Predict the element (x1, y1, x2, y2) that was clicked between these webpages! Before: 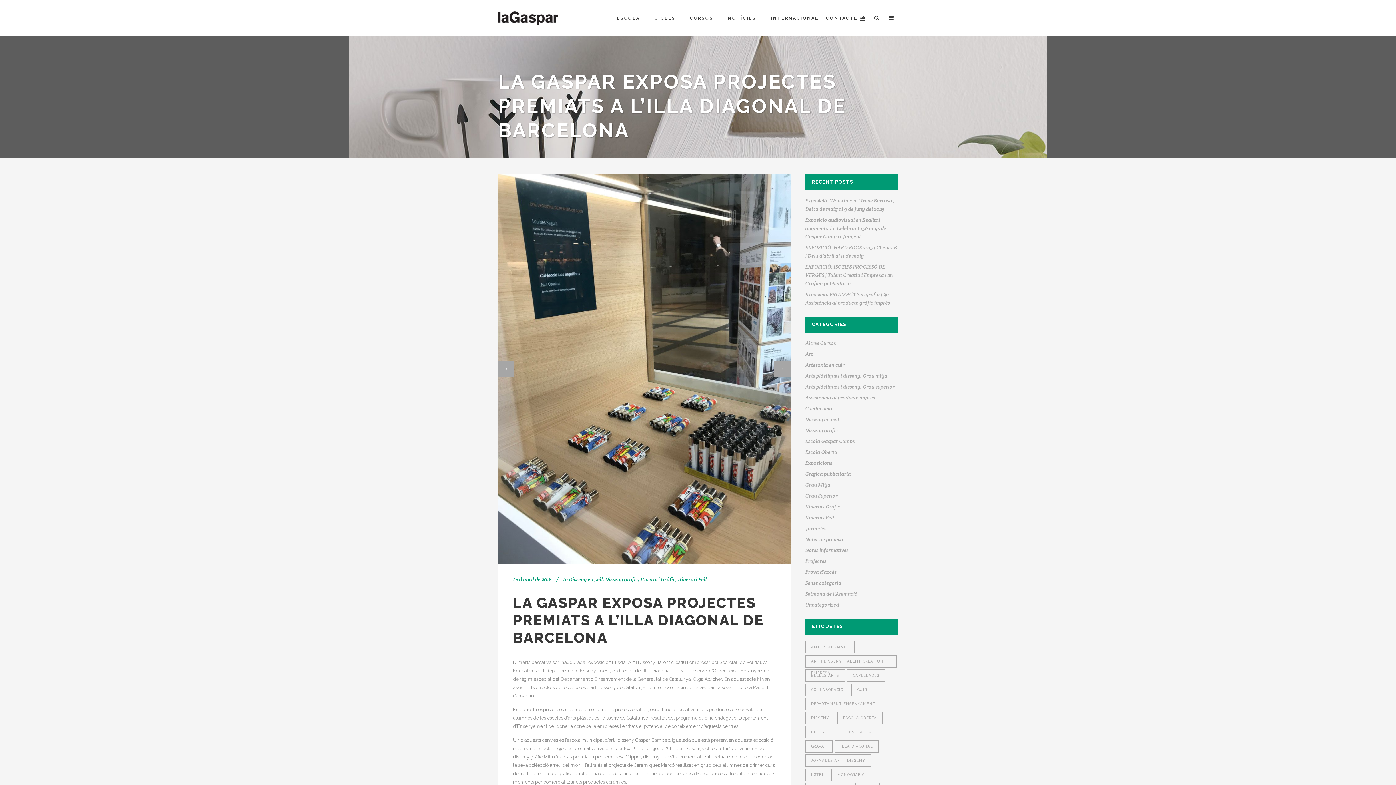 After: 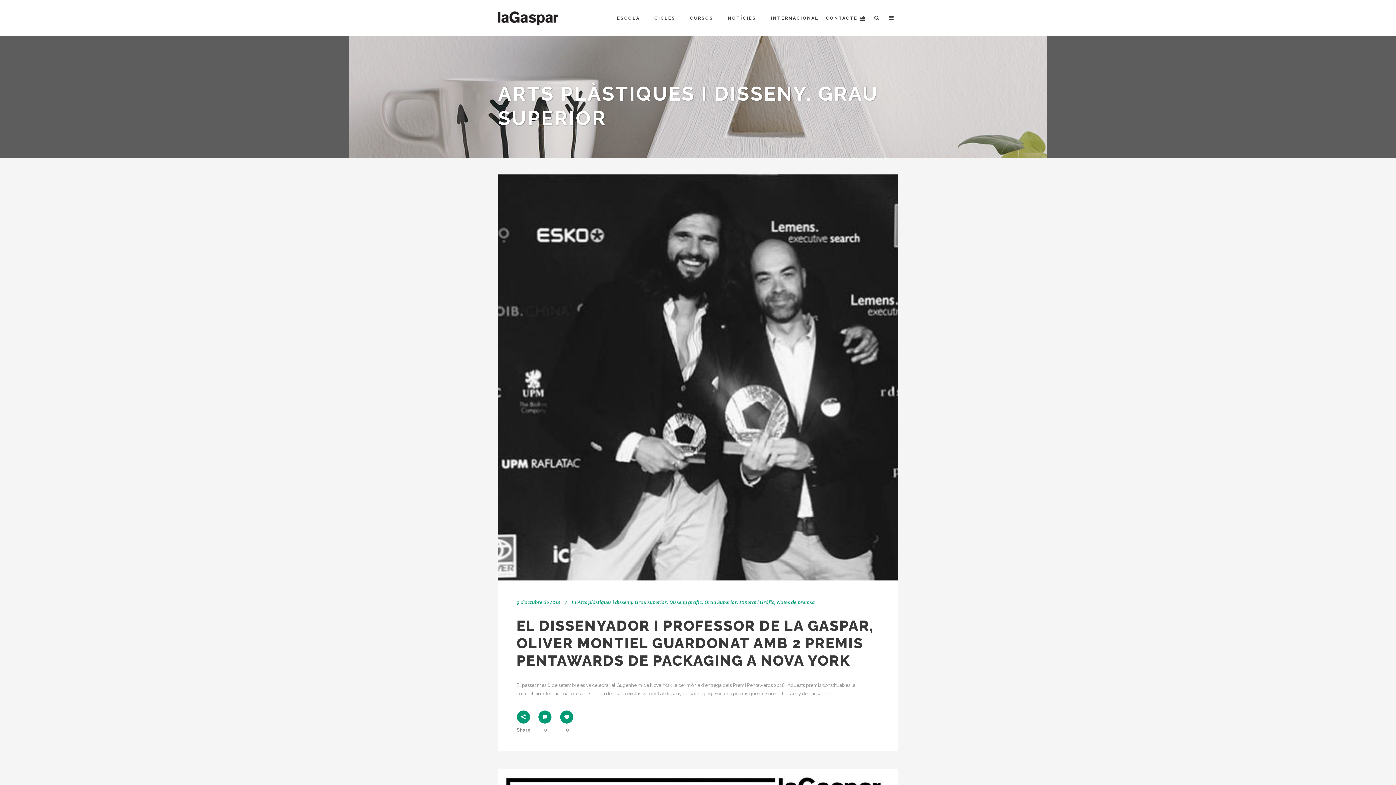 Action: bbox: (805, 383, 894, 390) label: Arts plàstiques i disseny. Grau superior